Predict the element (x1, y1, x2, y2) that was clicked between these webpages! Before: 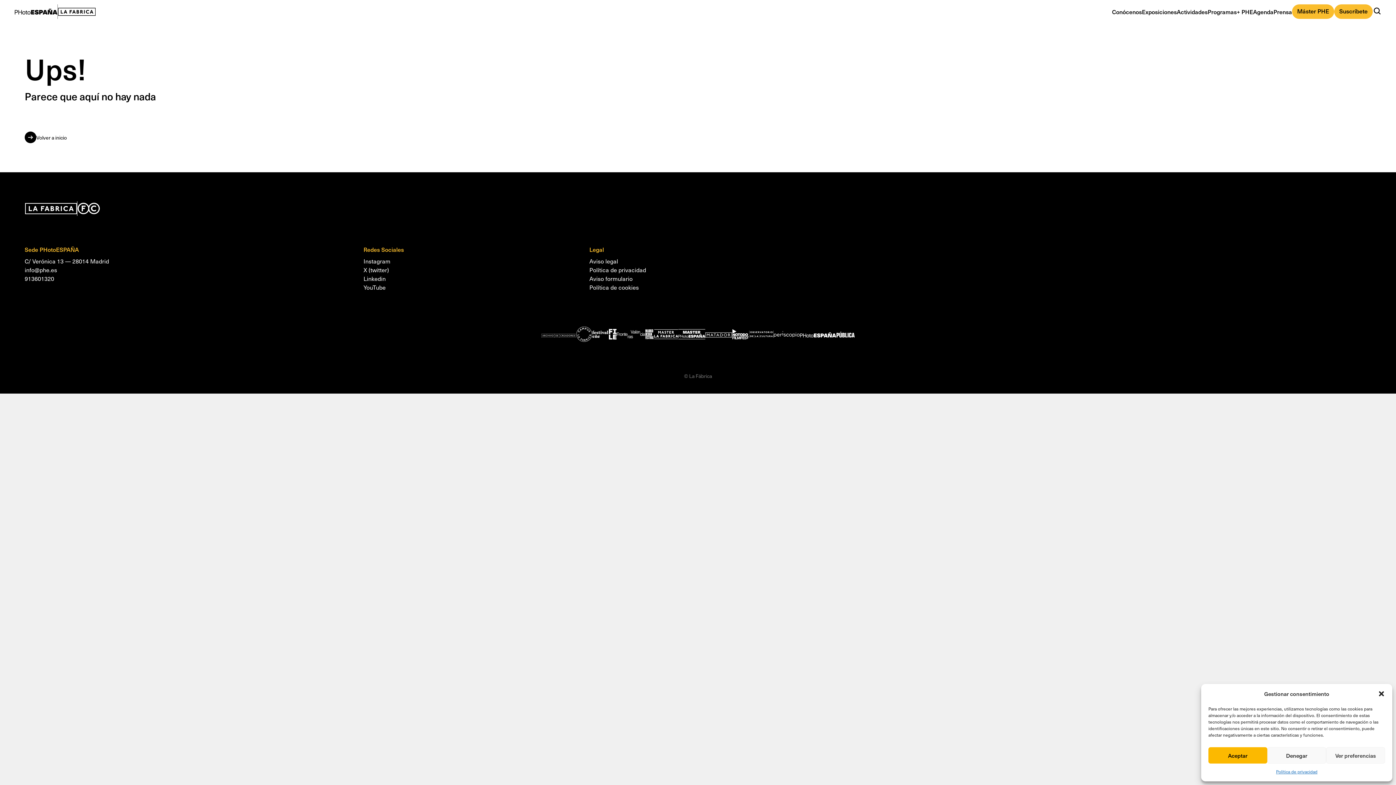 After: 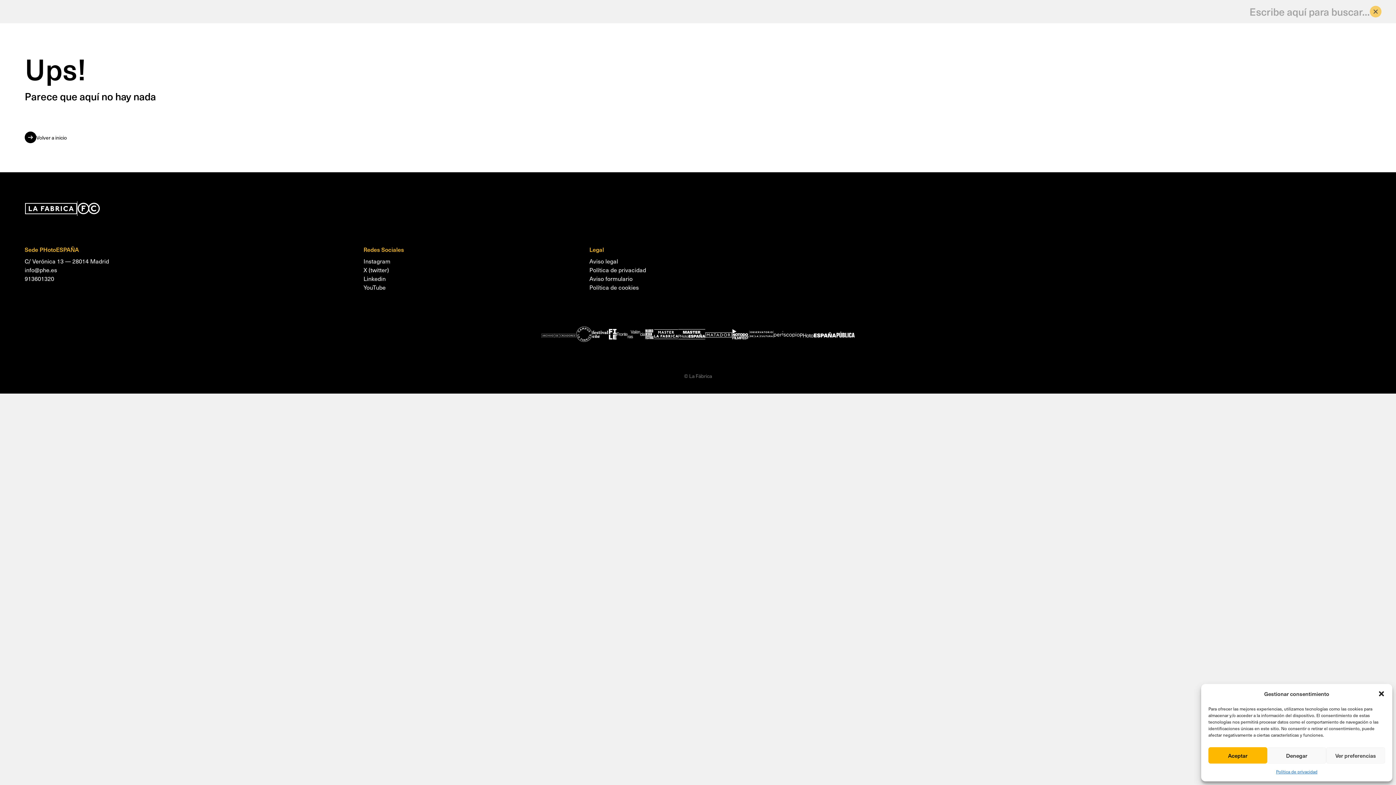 Action: bbox: (1373, 6, 1381, 15)